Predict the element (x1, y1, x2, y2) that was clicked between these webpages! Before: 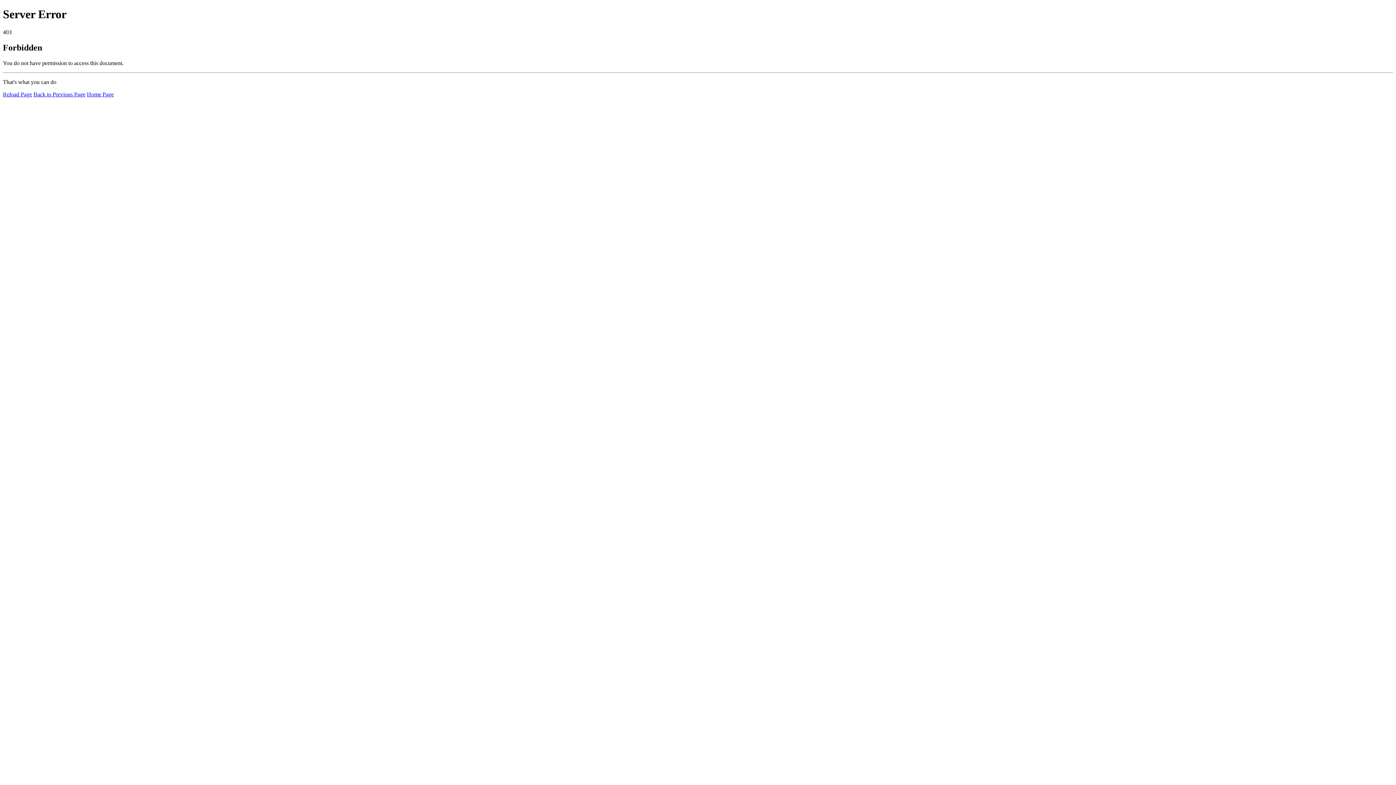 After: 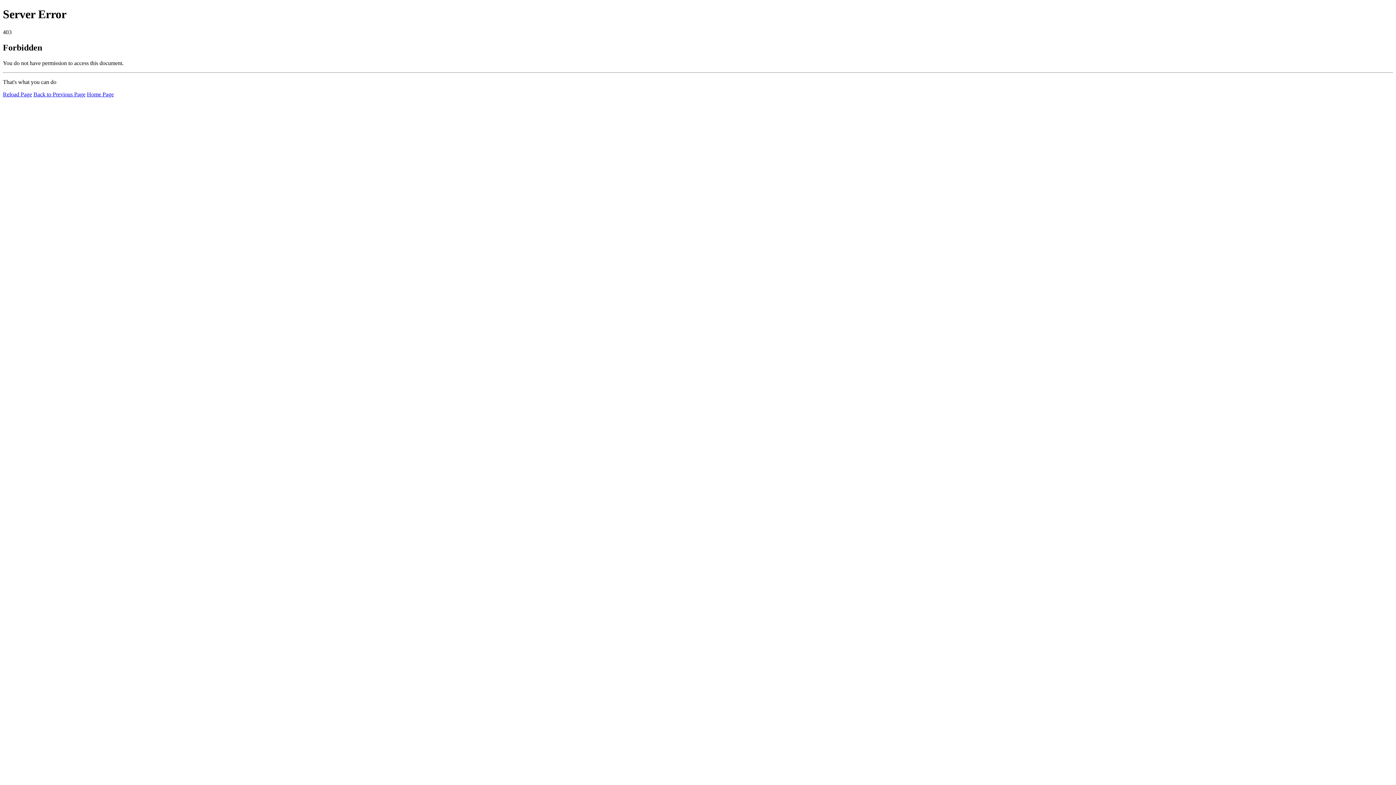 Action: label: Reload Page bbox: (2, 91, 32, 97)